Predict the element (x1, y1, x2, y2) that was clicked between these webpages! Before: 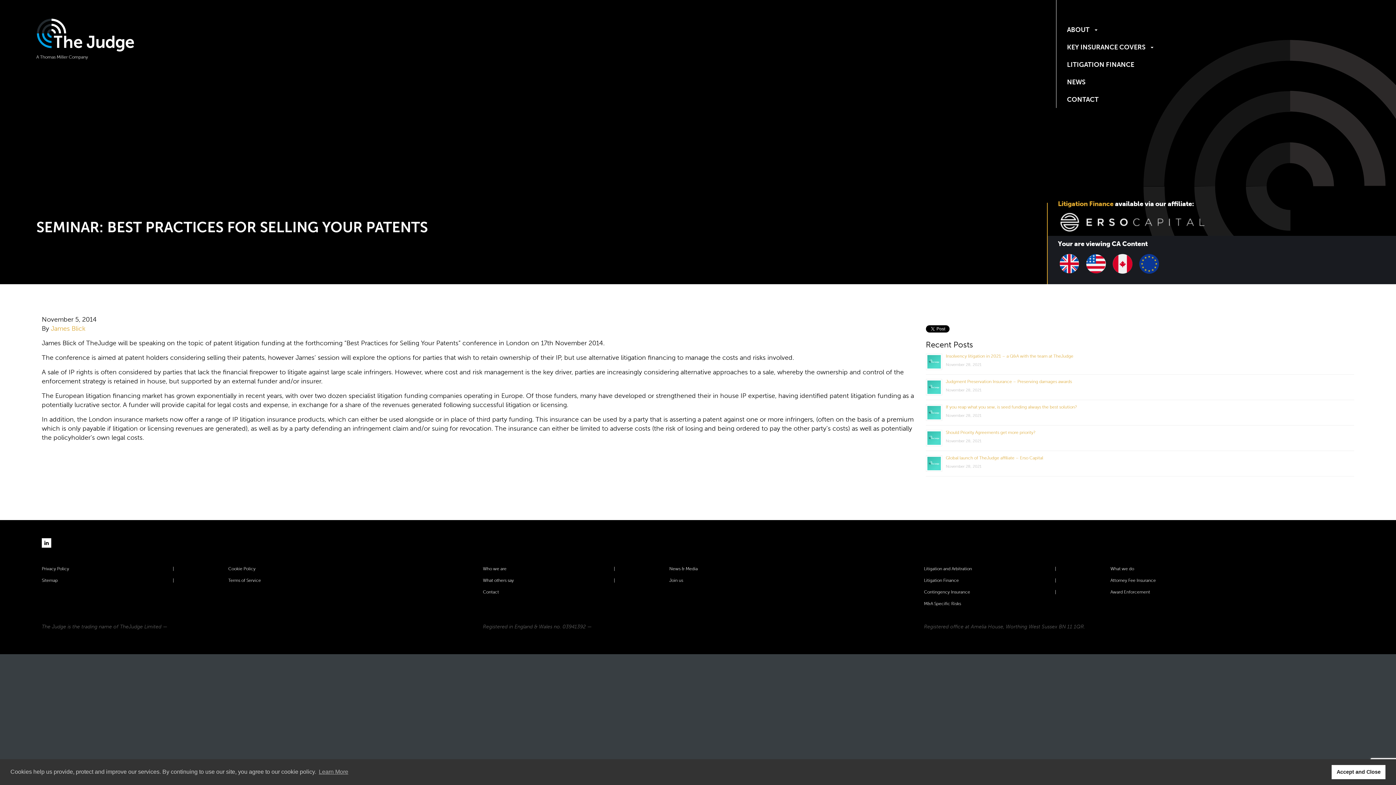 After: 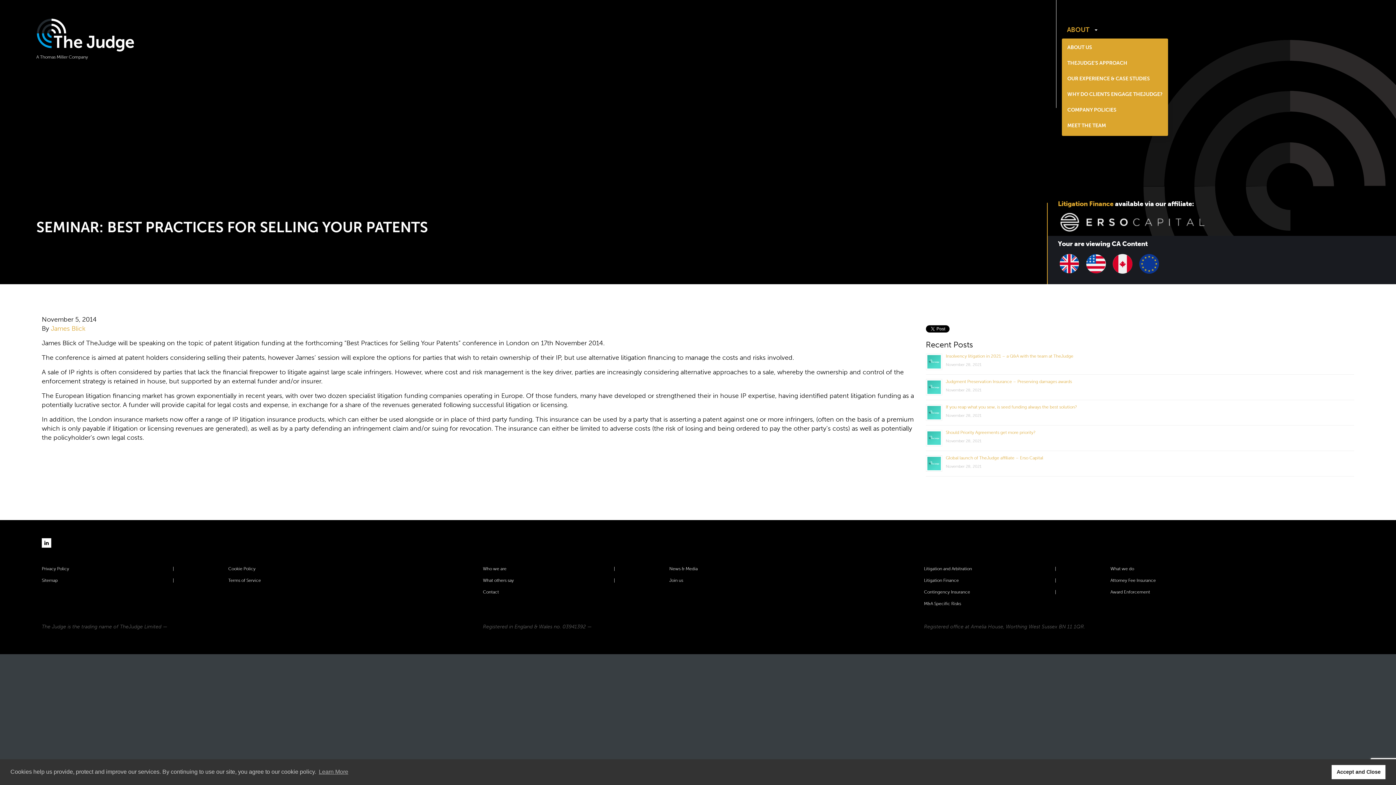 Action: bbox: (1061, 21, 1396, 38) label: ABOUT 